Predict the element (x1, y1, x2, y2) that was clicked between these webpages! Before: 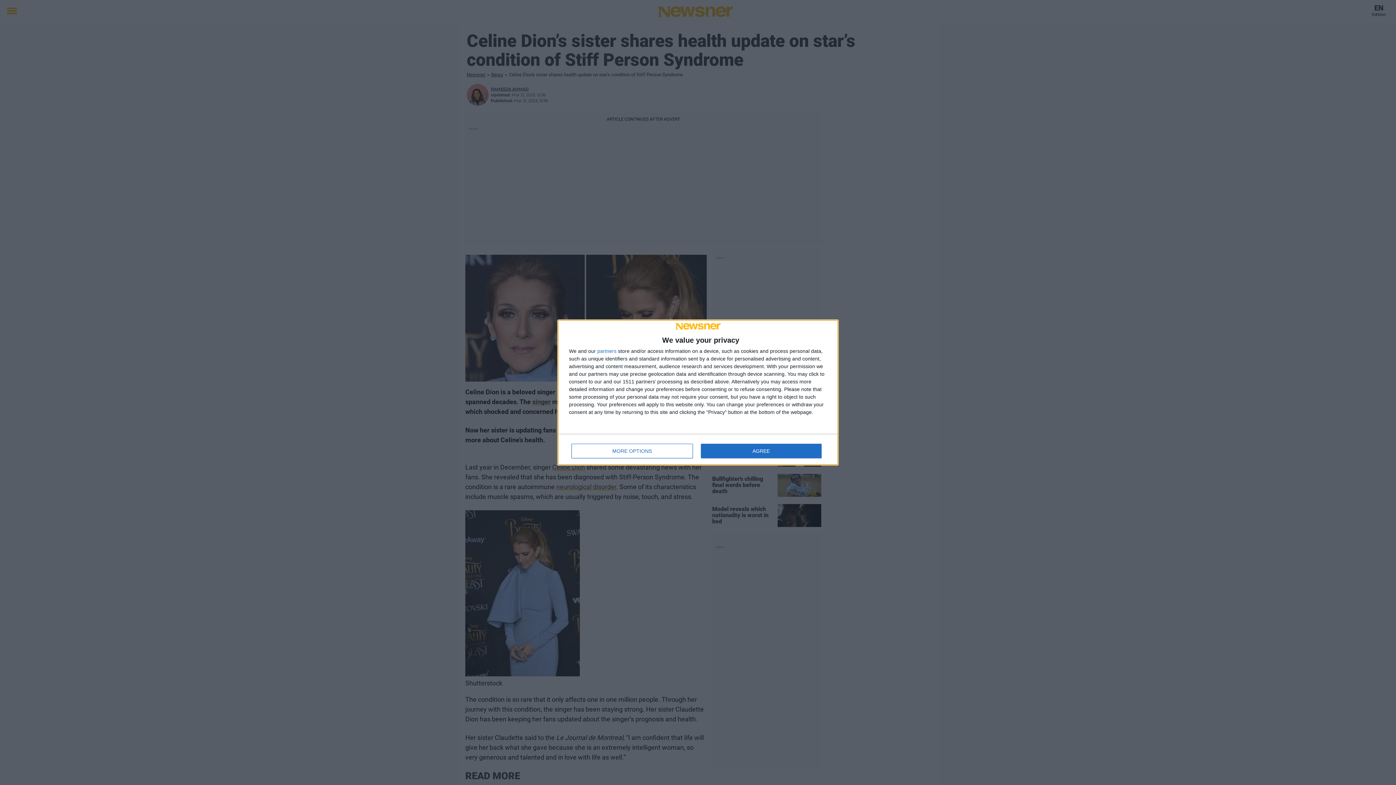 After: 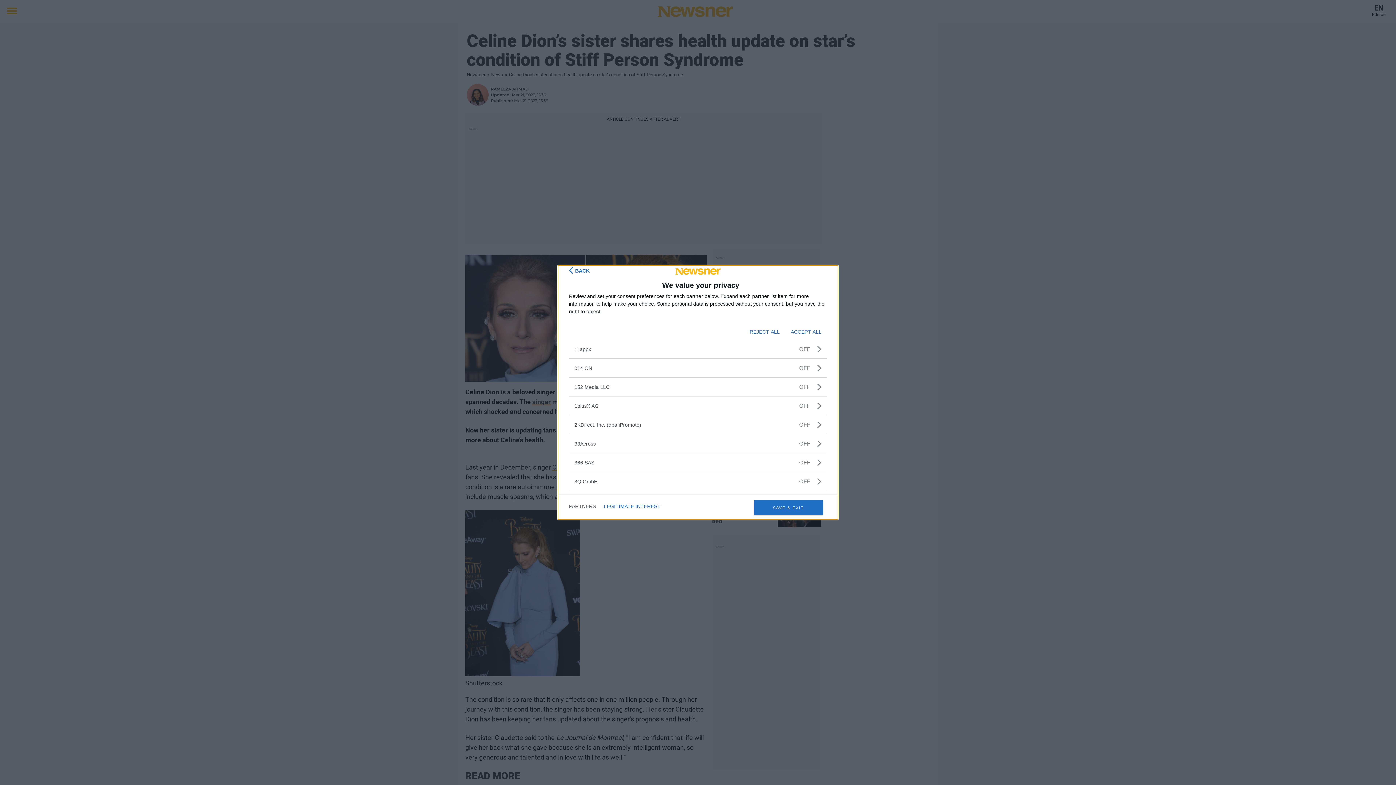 Action: bbox: (597, 348, 616, 353) label: partners